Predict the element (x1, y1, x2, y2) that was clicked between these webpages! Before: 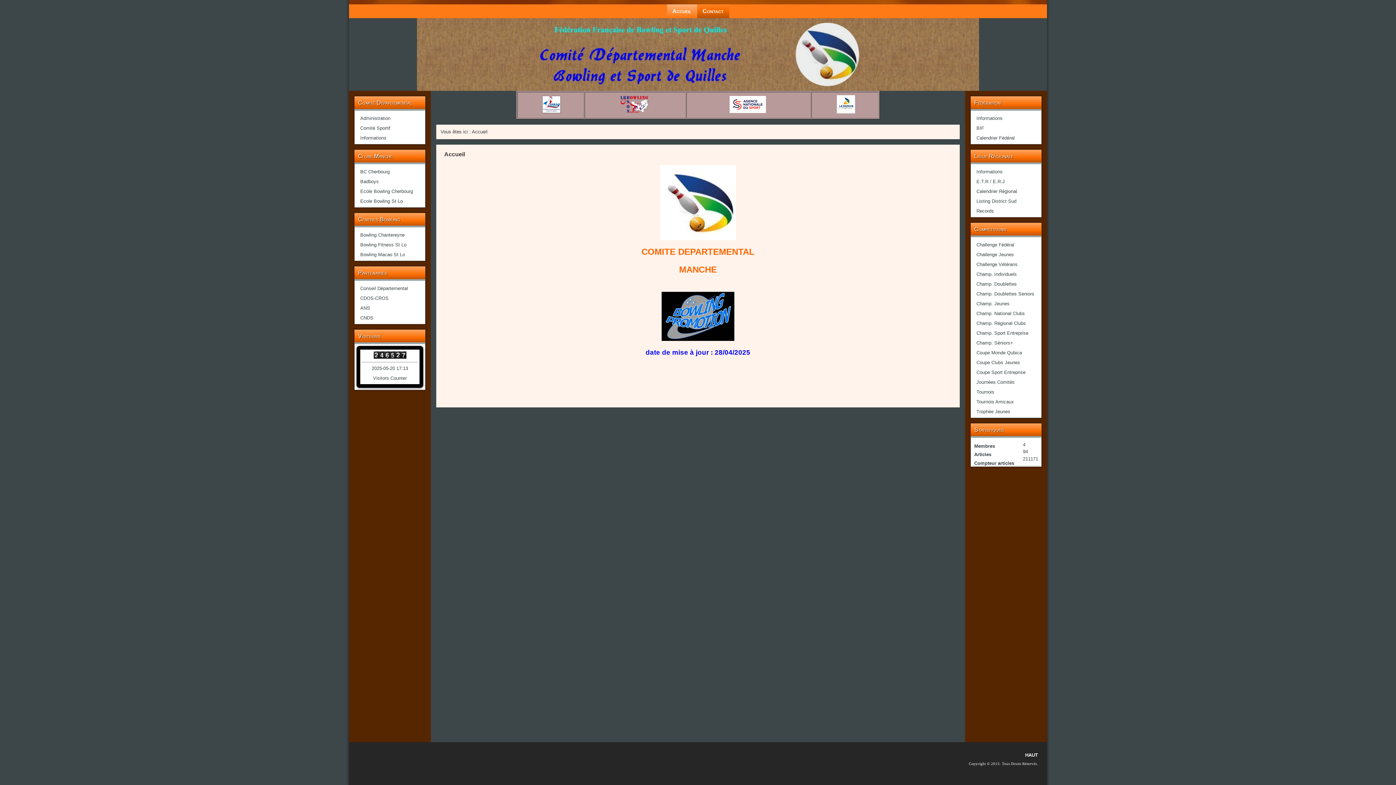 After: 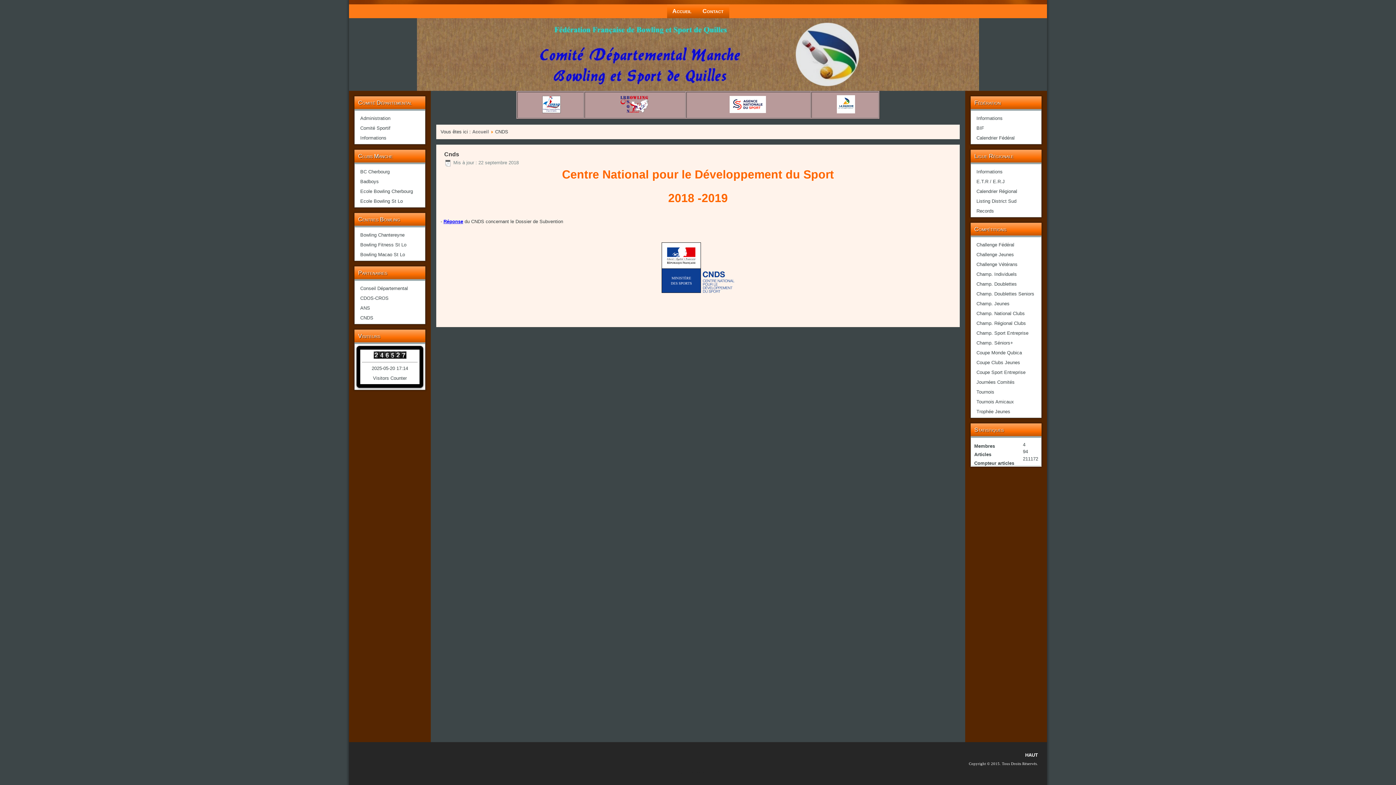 Action: bbox: (360, 315, 373, 320) label: CNDS